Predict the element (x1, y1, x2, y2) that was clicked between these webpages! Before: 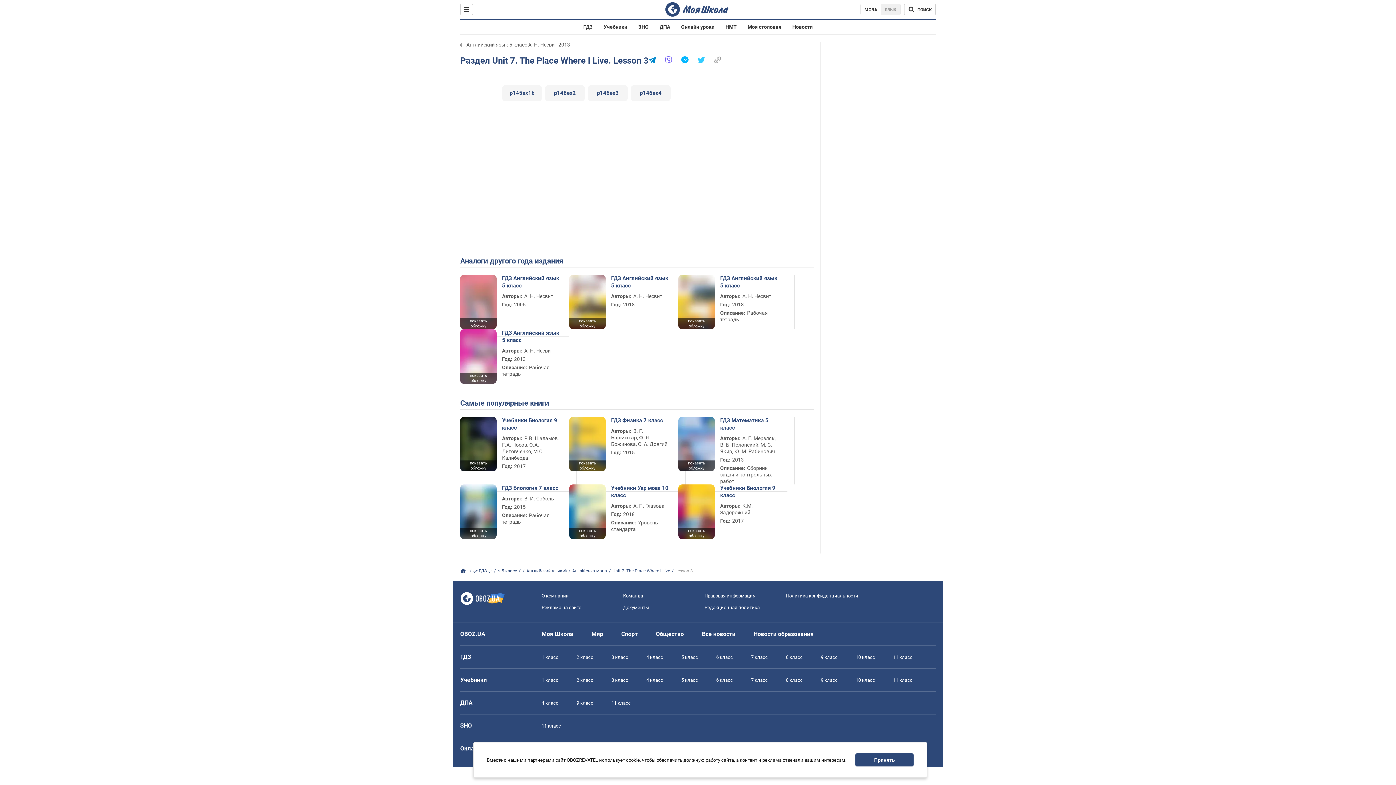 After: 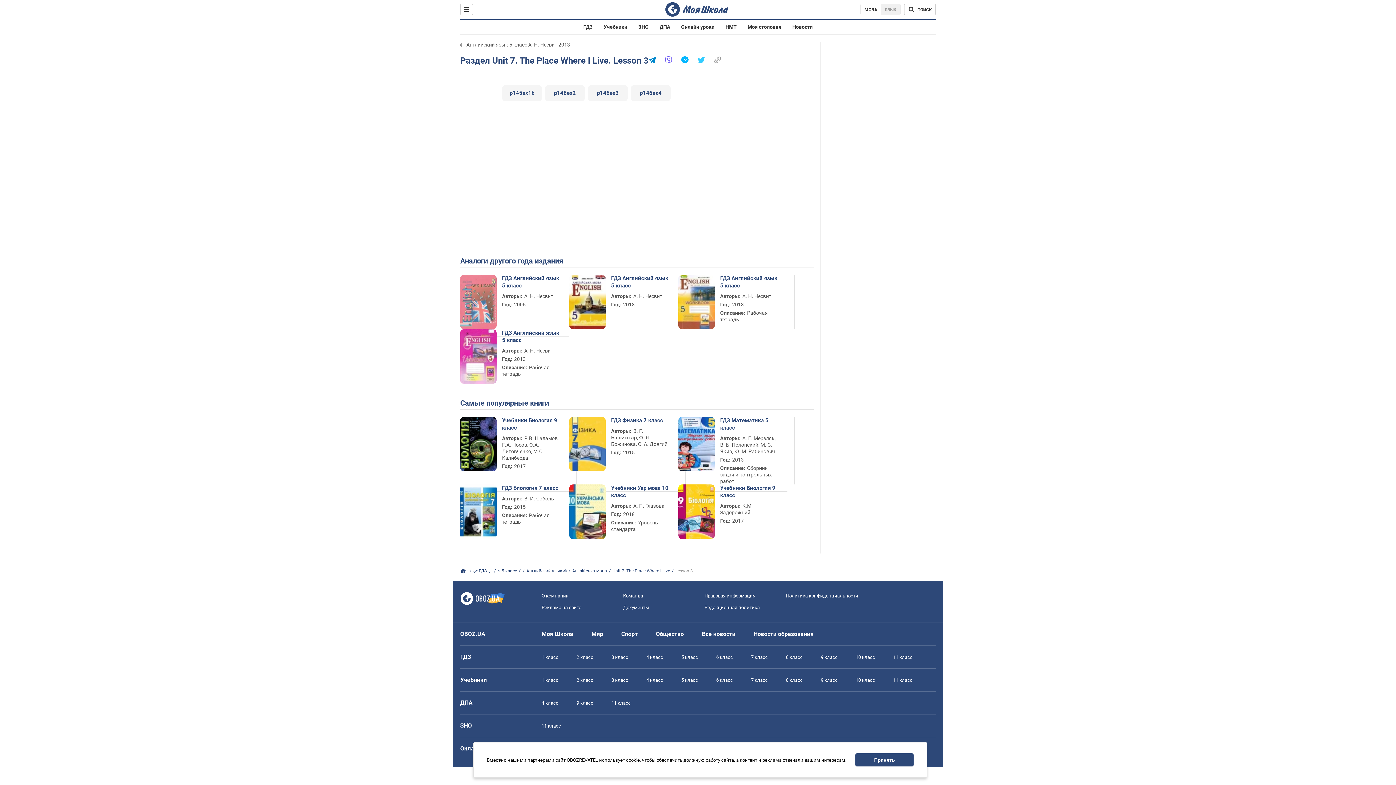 Action: bbox: (460, 460, 496, 471) label: показать обложку